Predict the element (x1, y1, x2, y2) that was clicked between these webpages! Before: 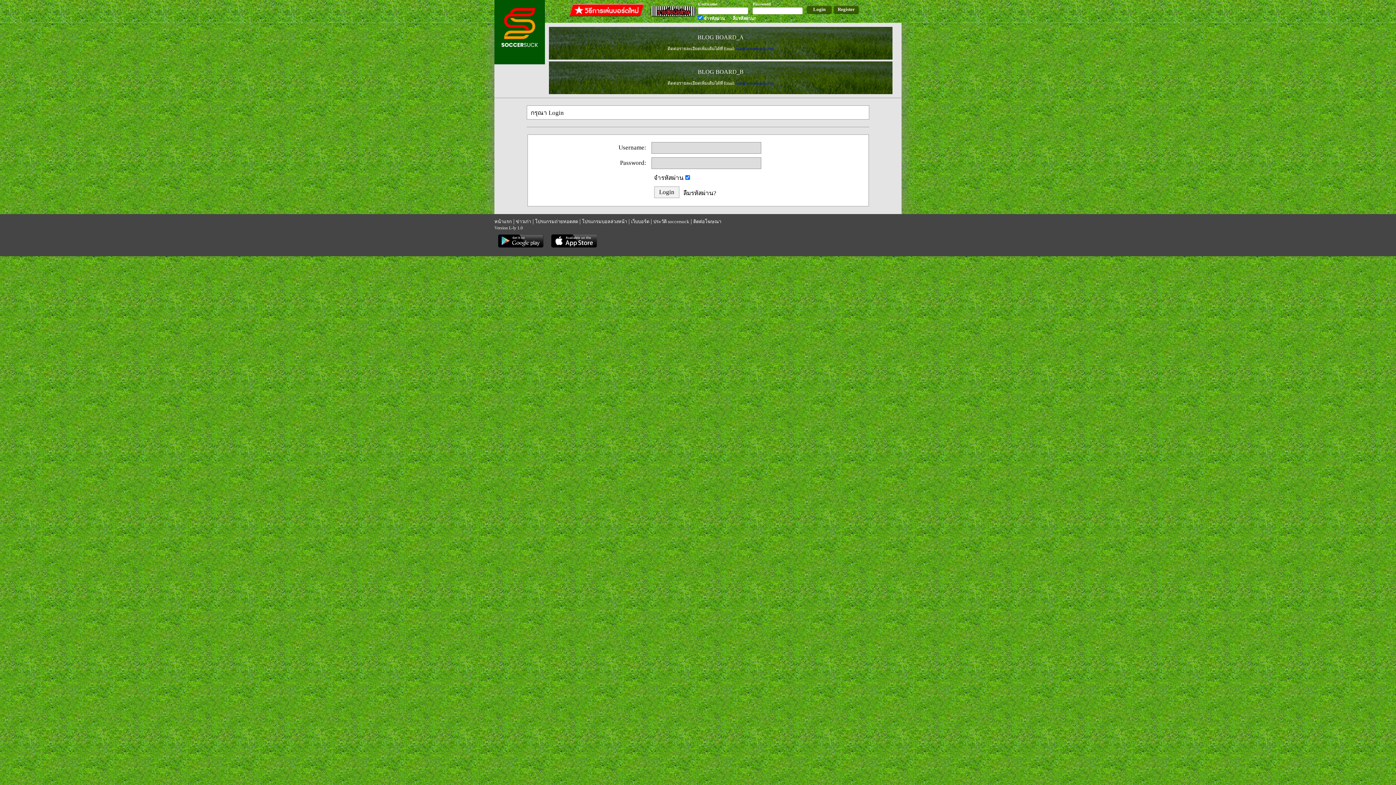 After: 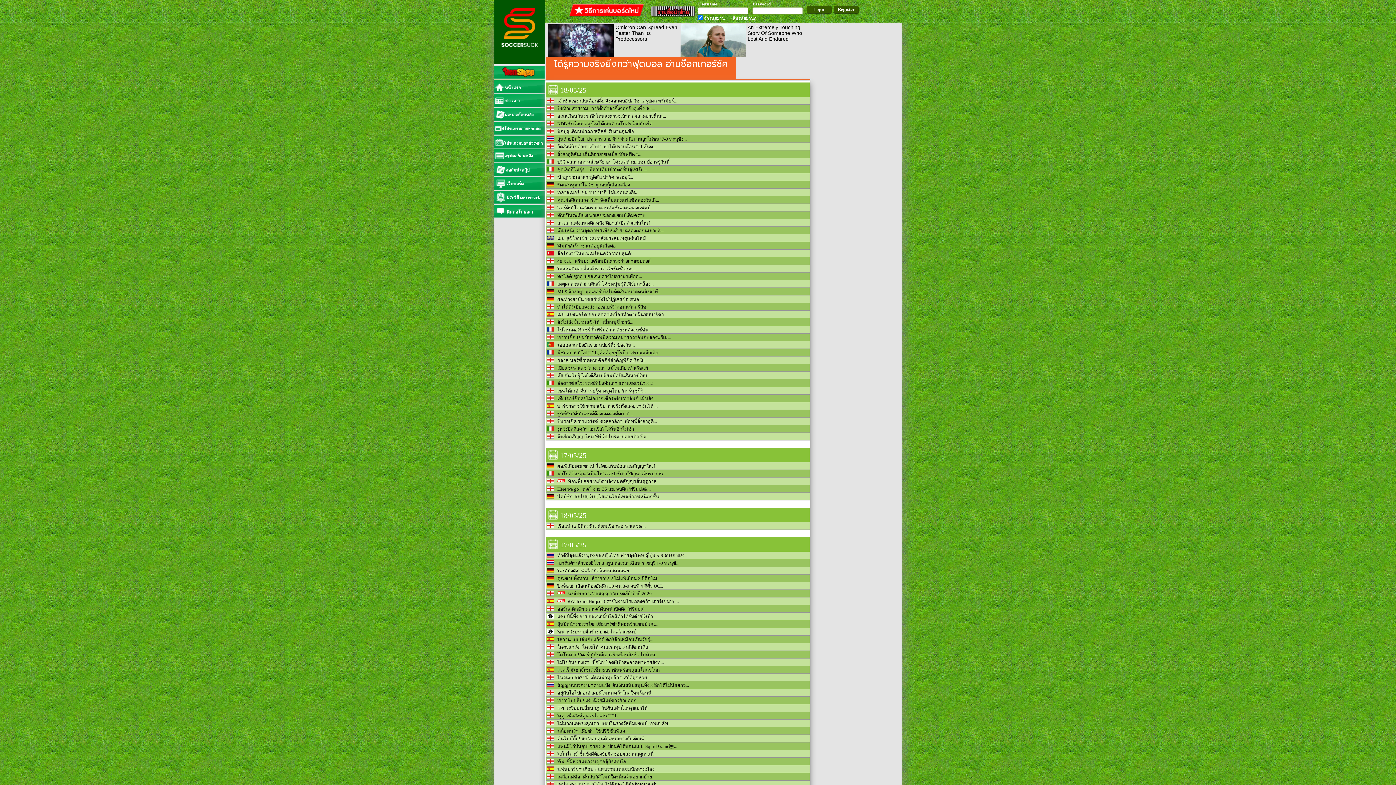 Action: label: ข่าวเก่า bbox: (516, 218, 531, 224)